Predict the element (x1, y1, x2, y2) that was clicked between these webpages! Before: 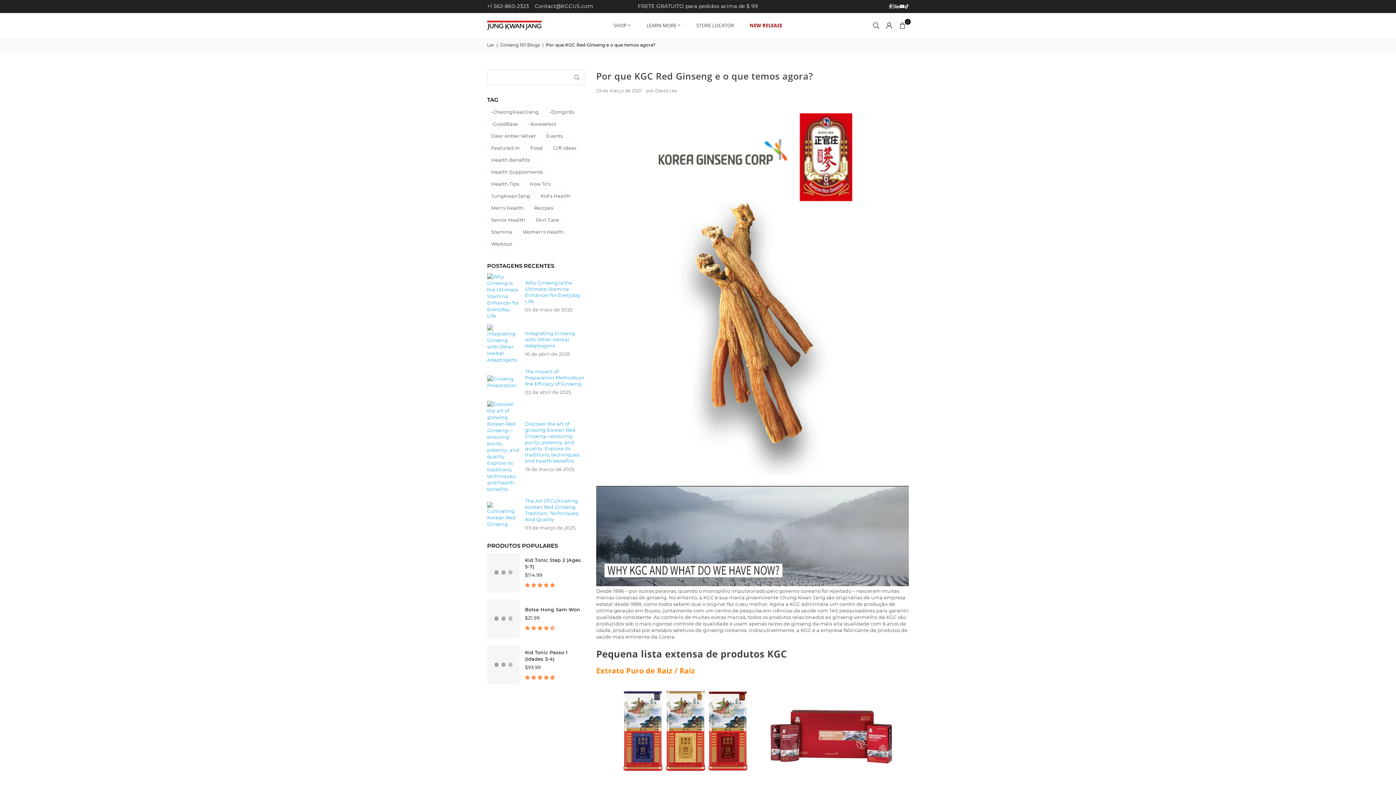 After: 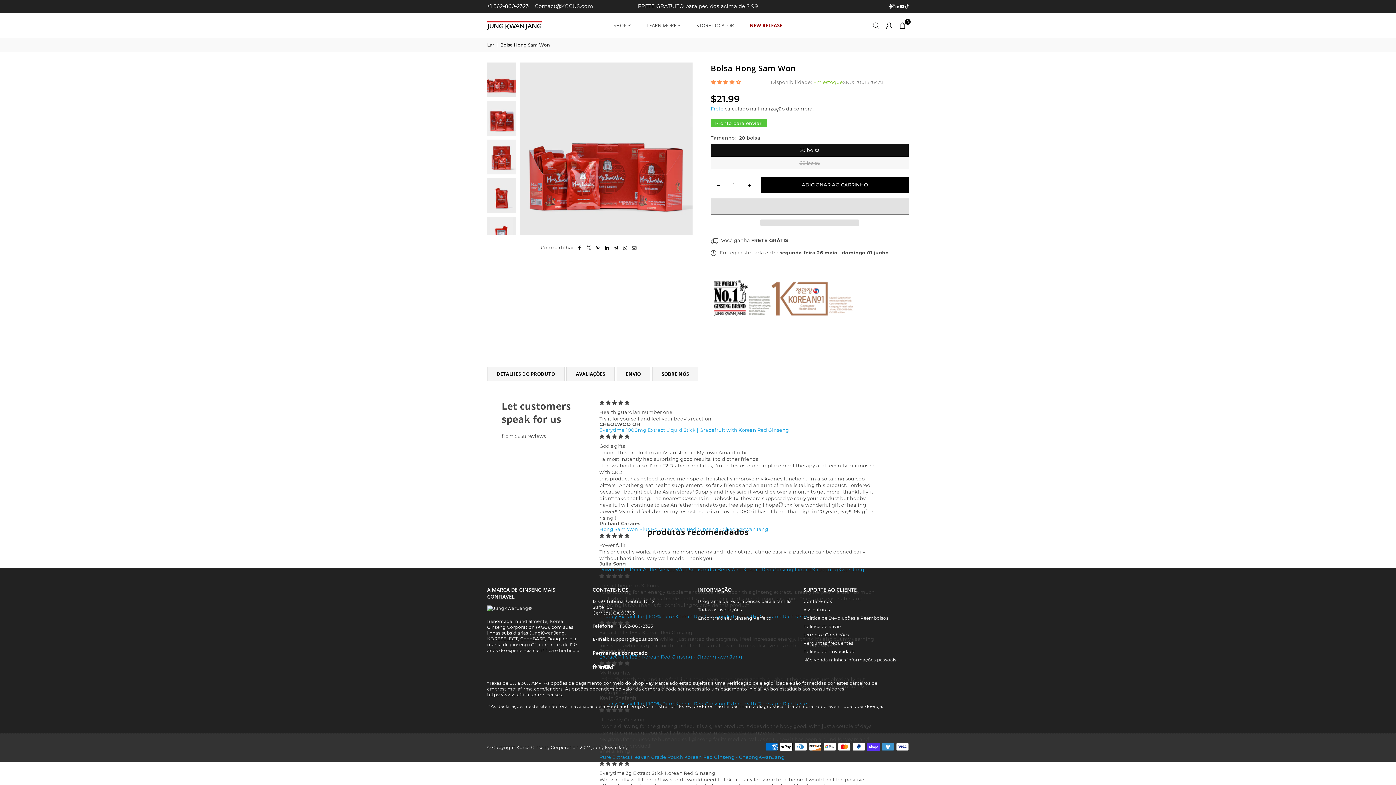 Action: bbox: (487, 599, 519, 638) label: Bolsa Hong Sam Won